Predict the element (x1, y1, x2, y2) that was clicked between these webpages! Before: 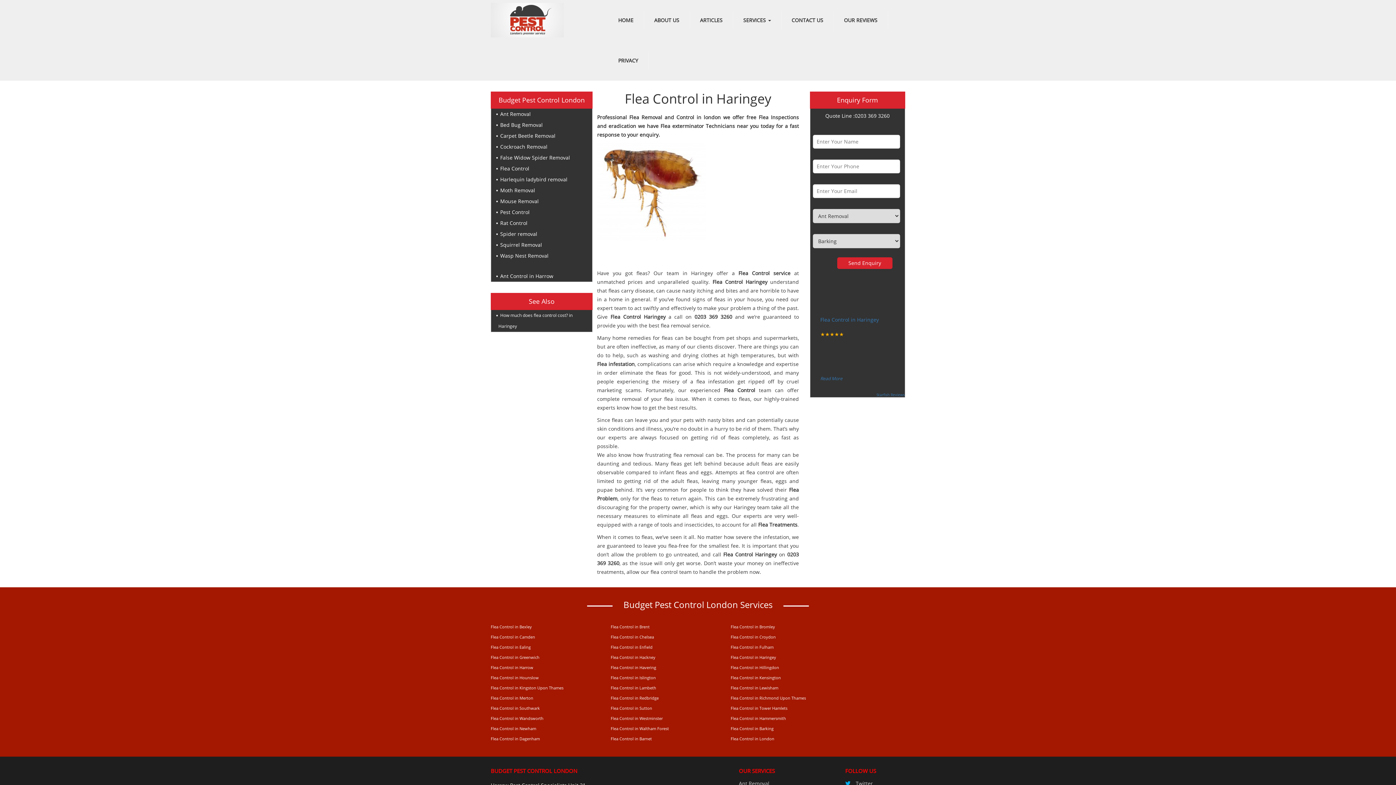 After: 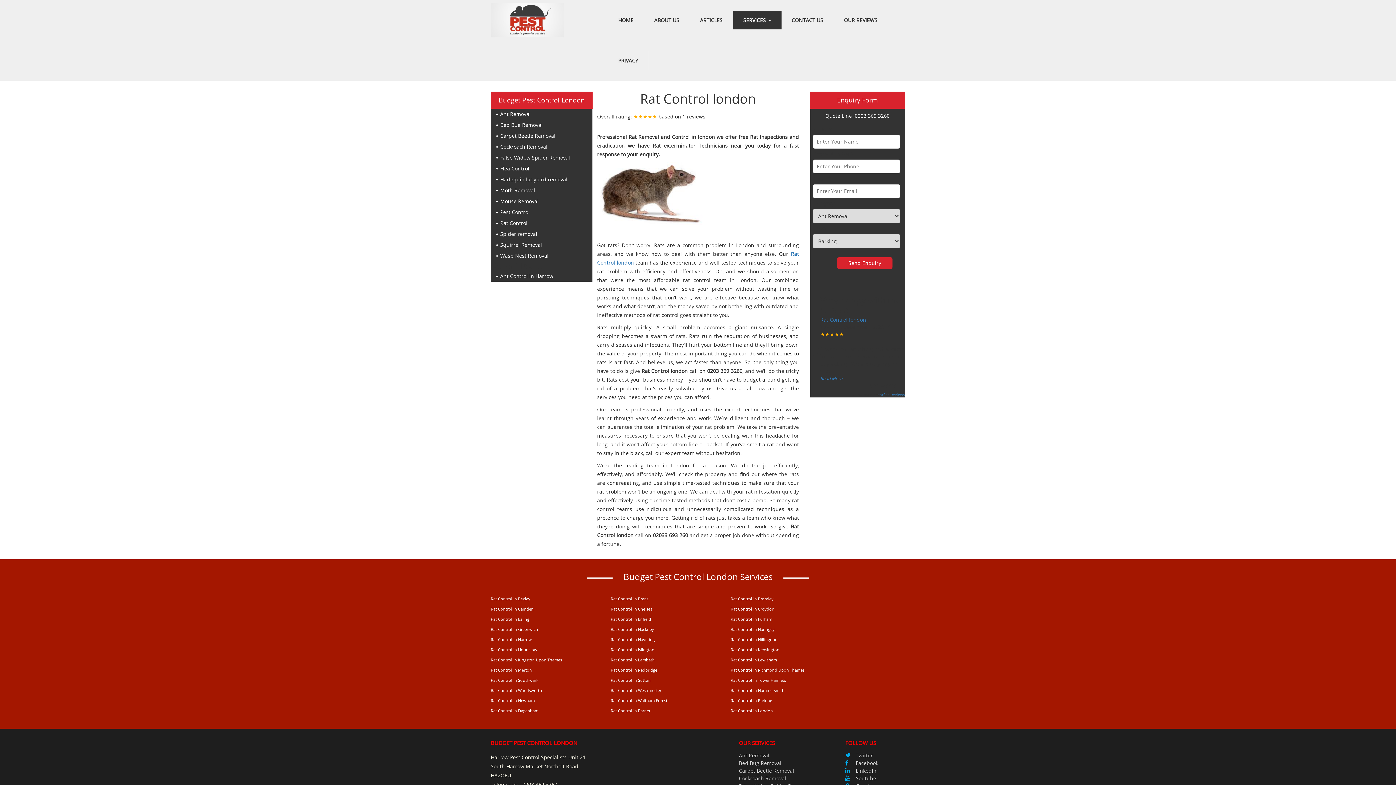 Action: label: Rat Control bbox: (500, 219, 527, 226)